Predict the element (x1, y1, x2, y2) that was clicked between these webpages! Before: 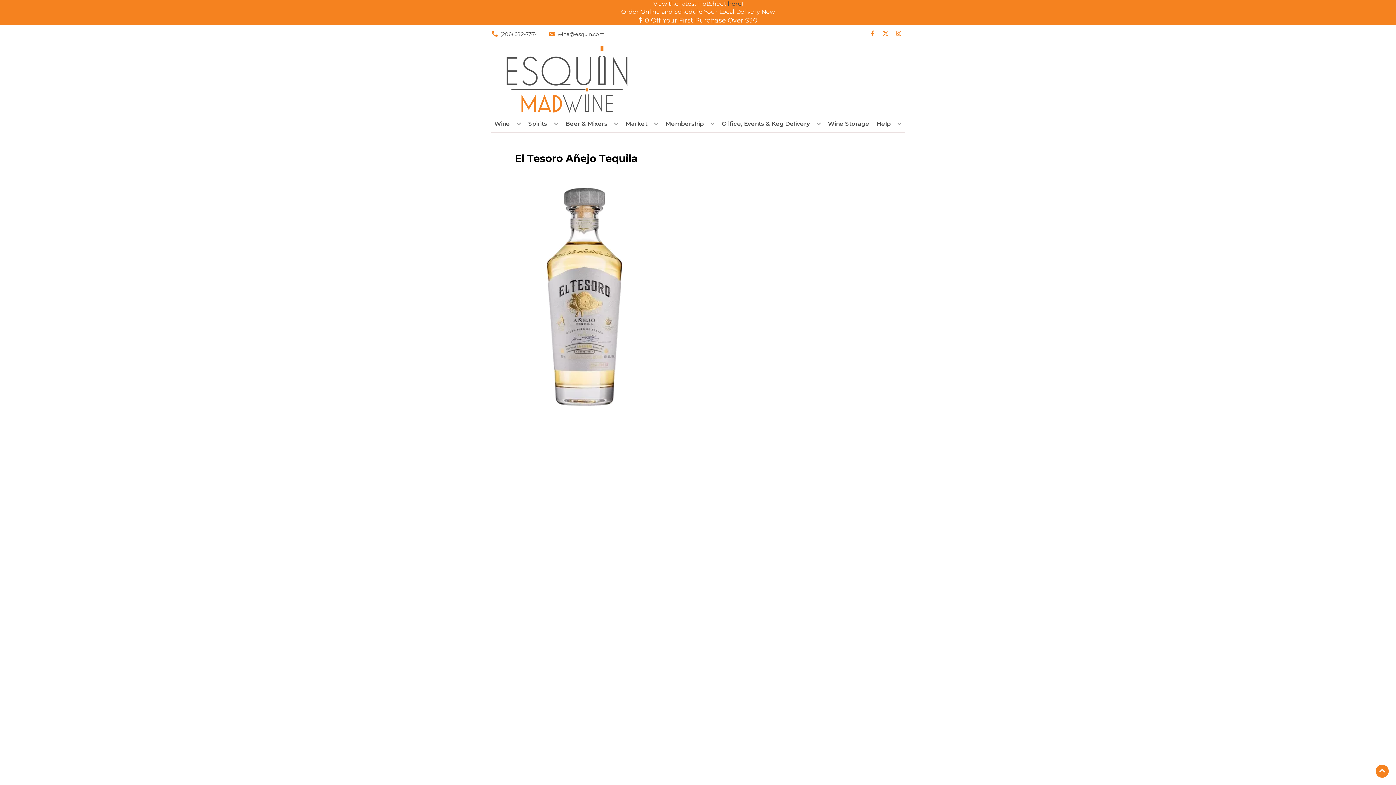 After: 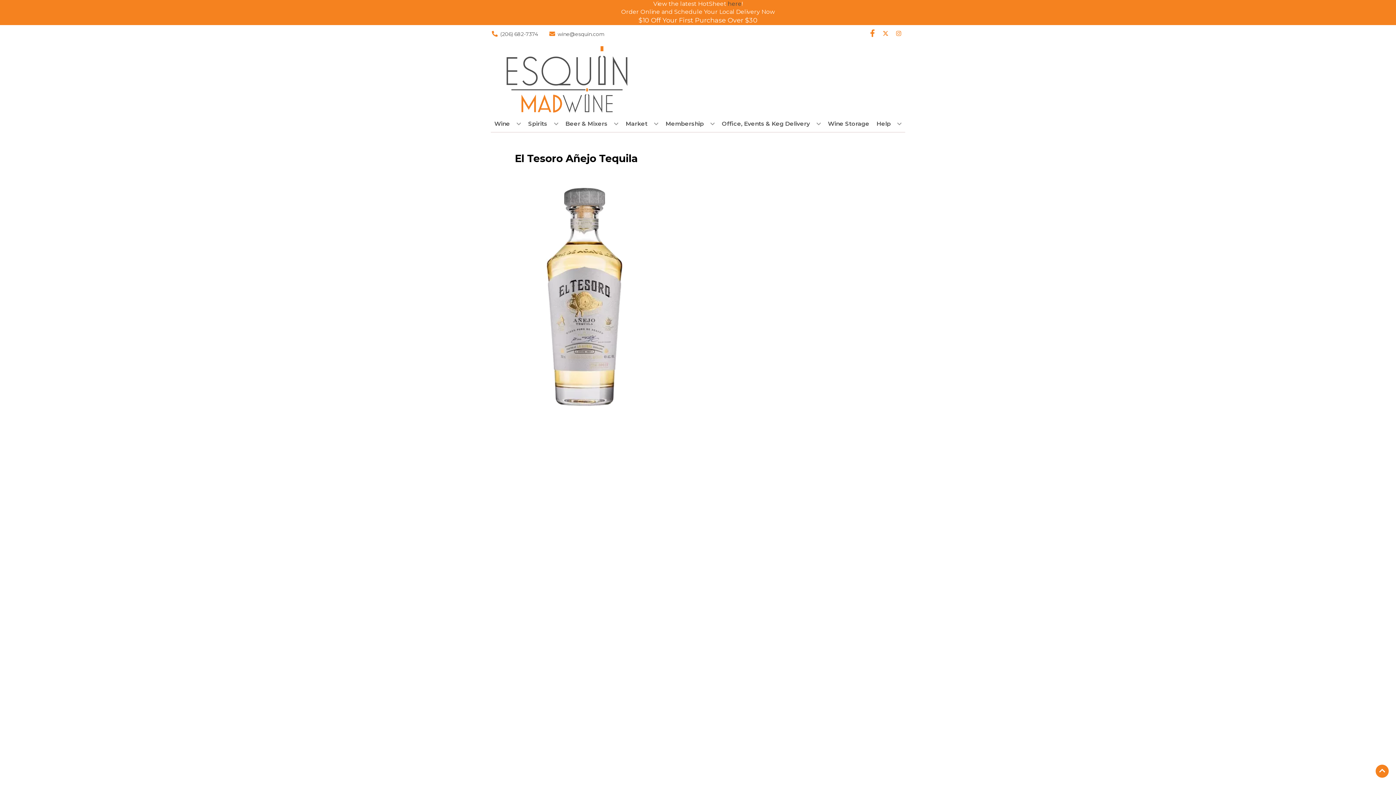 Action: bbox: (866, 30, 879, 37) label: Opens facebook in a new tab